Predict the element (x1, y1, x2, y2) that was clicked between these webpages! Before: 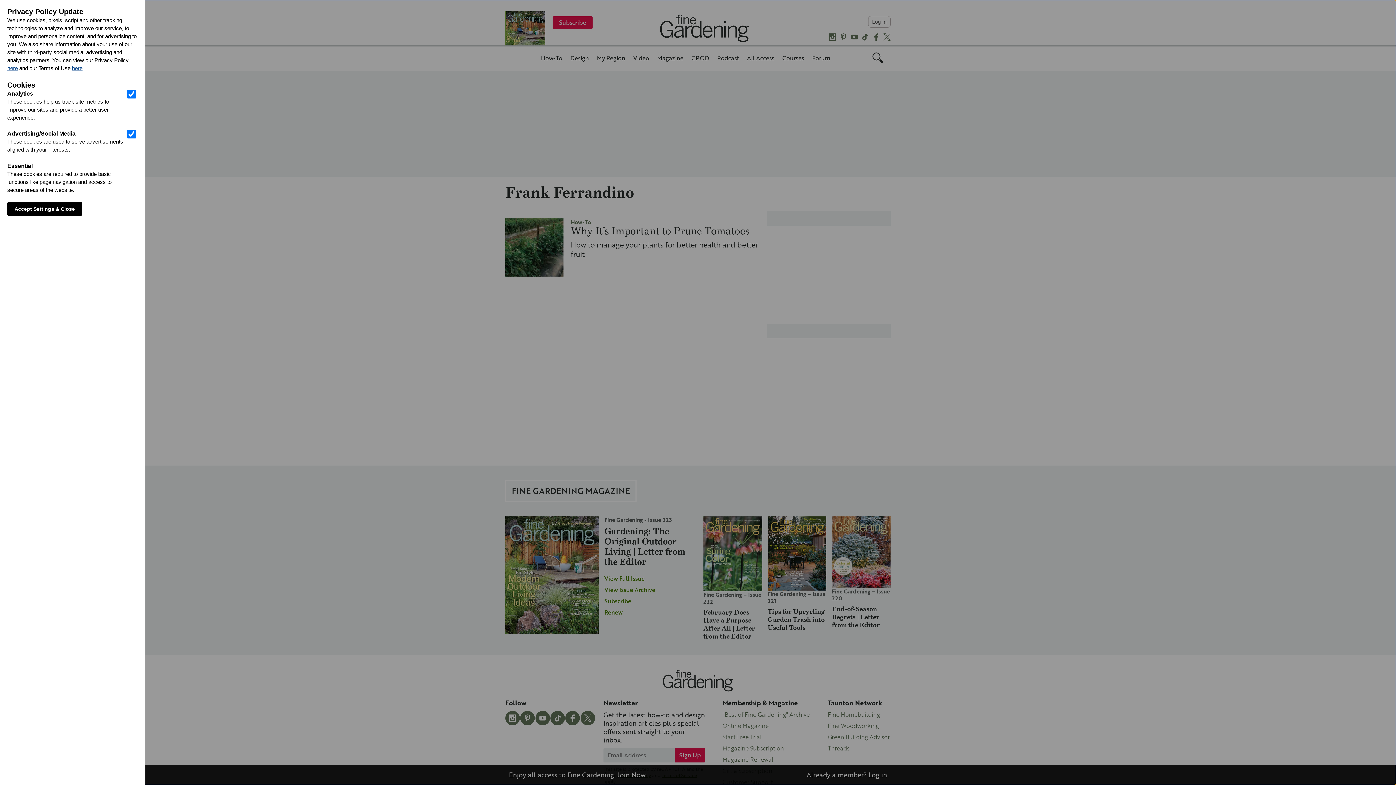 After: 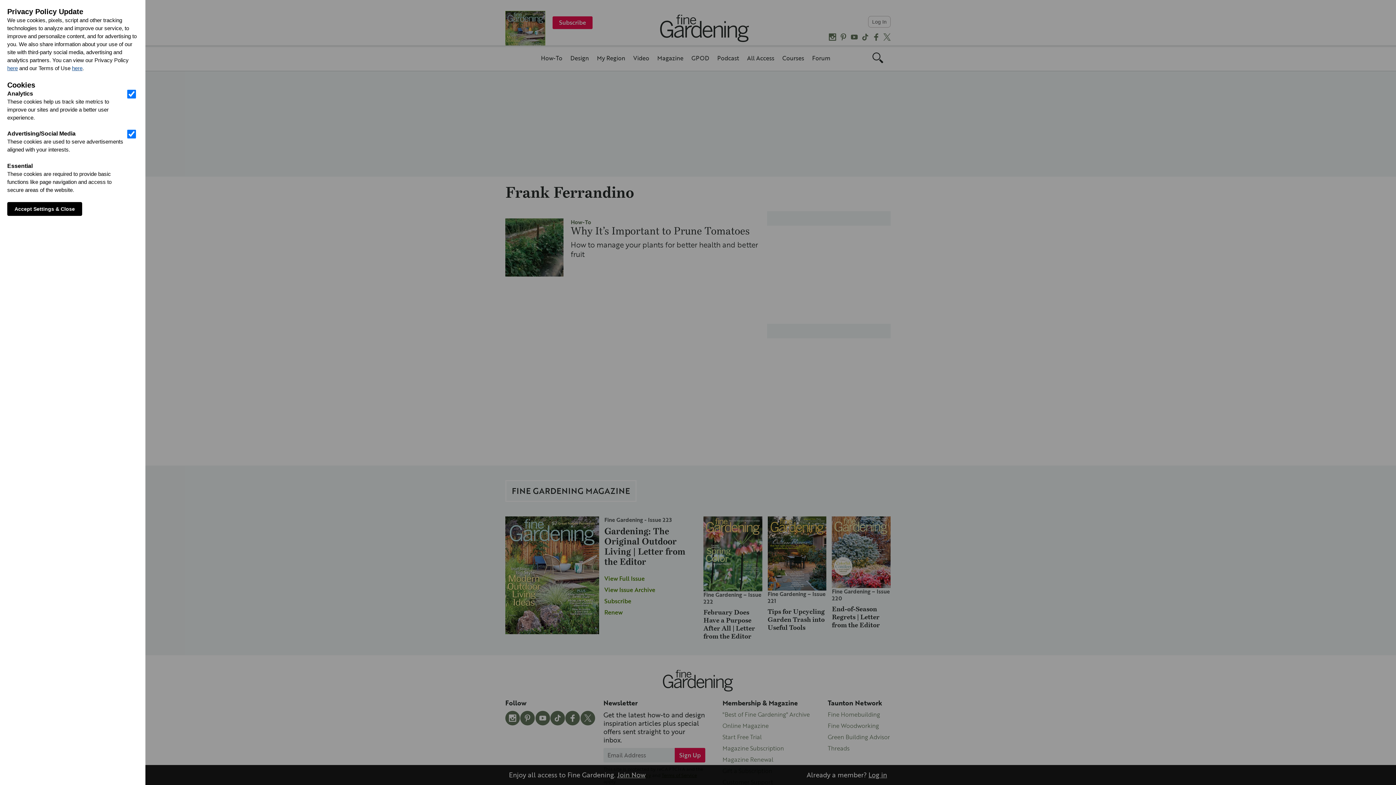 Action: bbox: (72, 65, 82, 71) label: here